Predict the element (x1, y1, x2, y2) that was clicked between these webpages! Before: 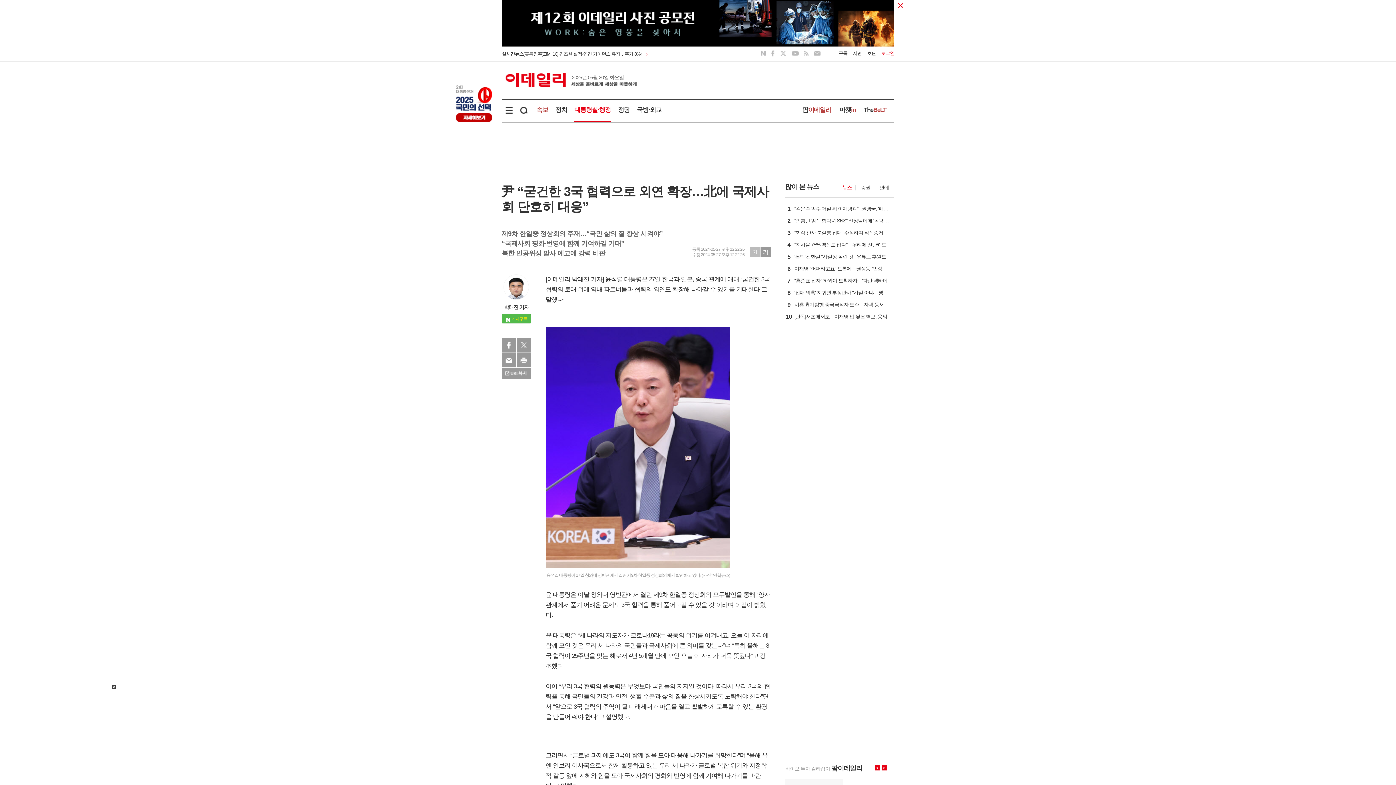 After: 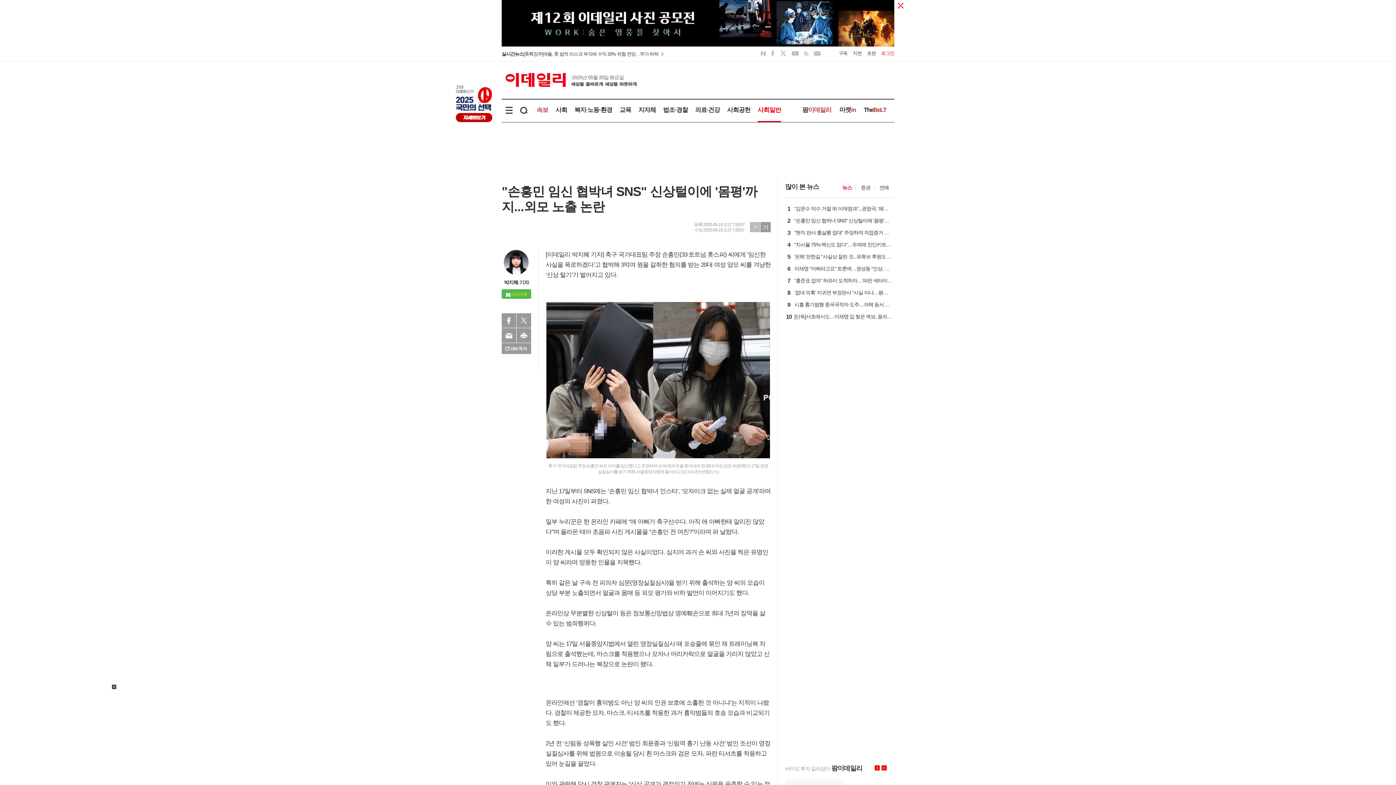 Action: label: 2
"손흥민 임신 협박녀 SNS" 신상털이에 '몸평'까지...외모 노출 논란 bbox: (792, 218, 892, 225)